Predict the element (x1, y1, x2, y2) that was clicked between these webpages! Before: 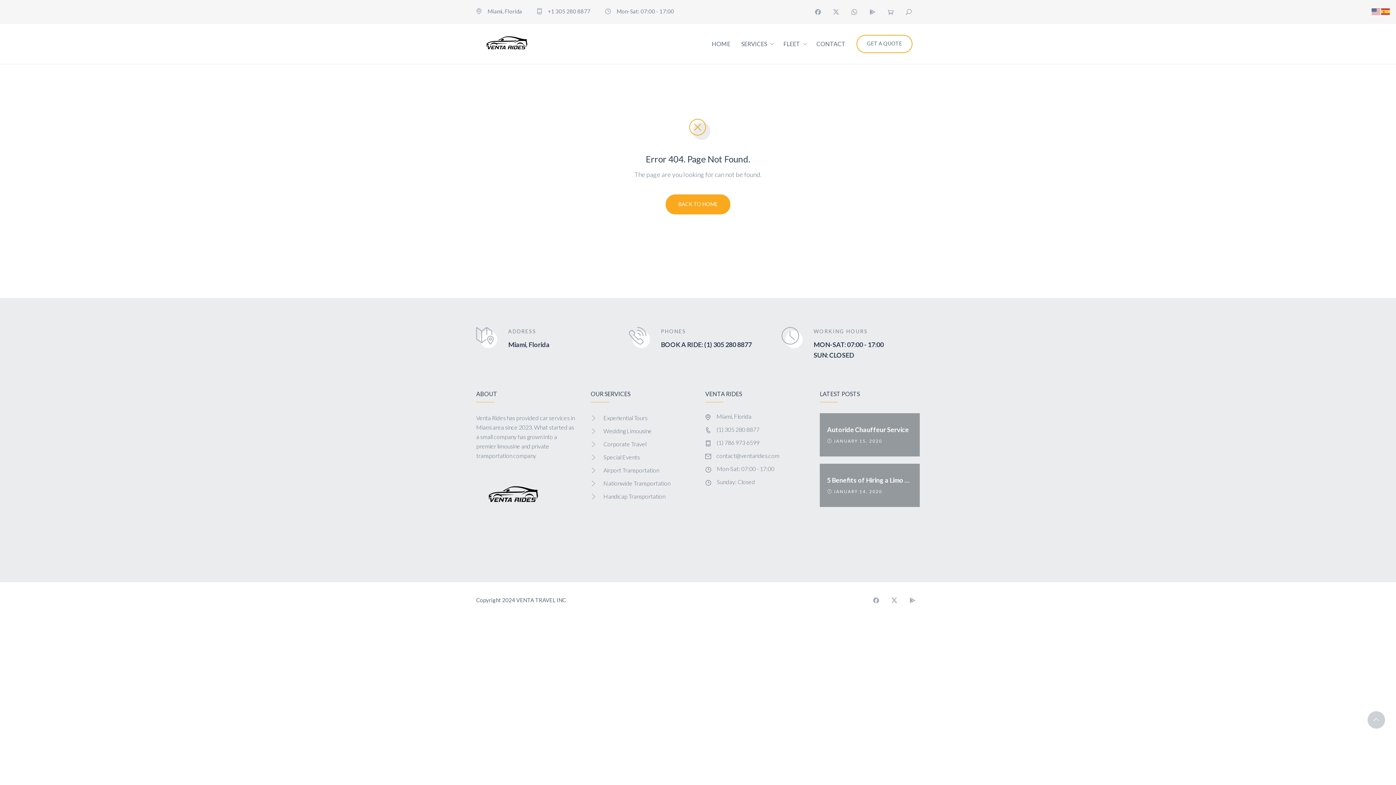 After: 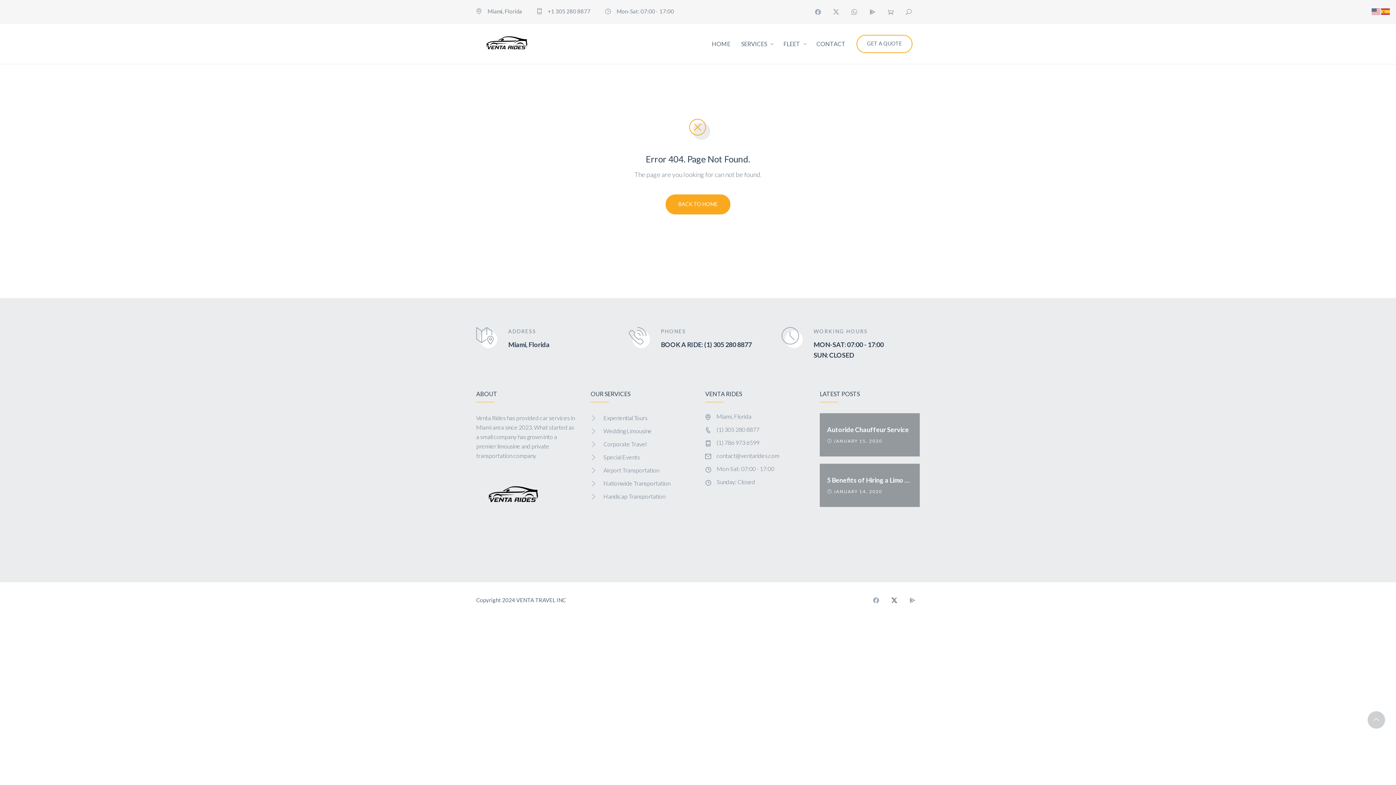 Action: bbox: (887, 593, 901, 608)